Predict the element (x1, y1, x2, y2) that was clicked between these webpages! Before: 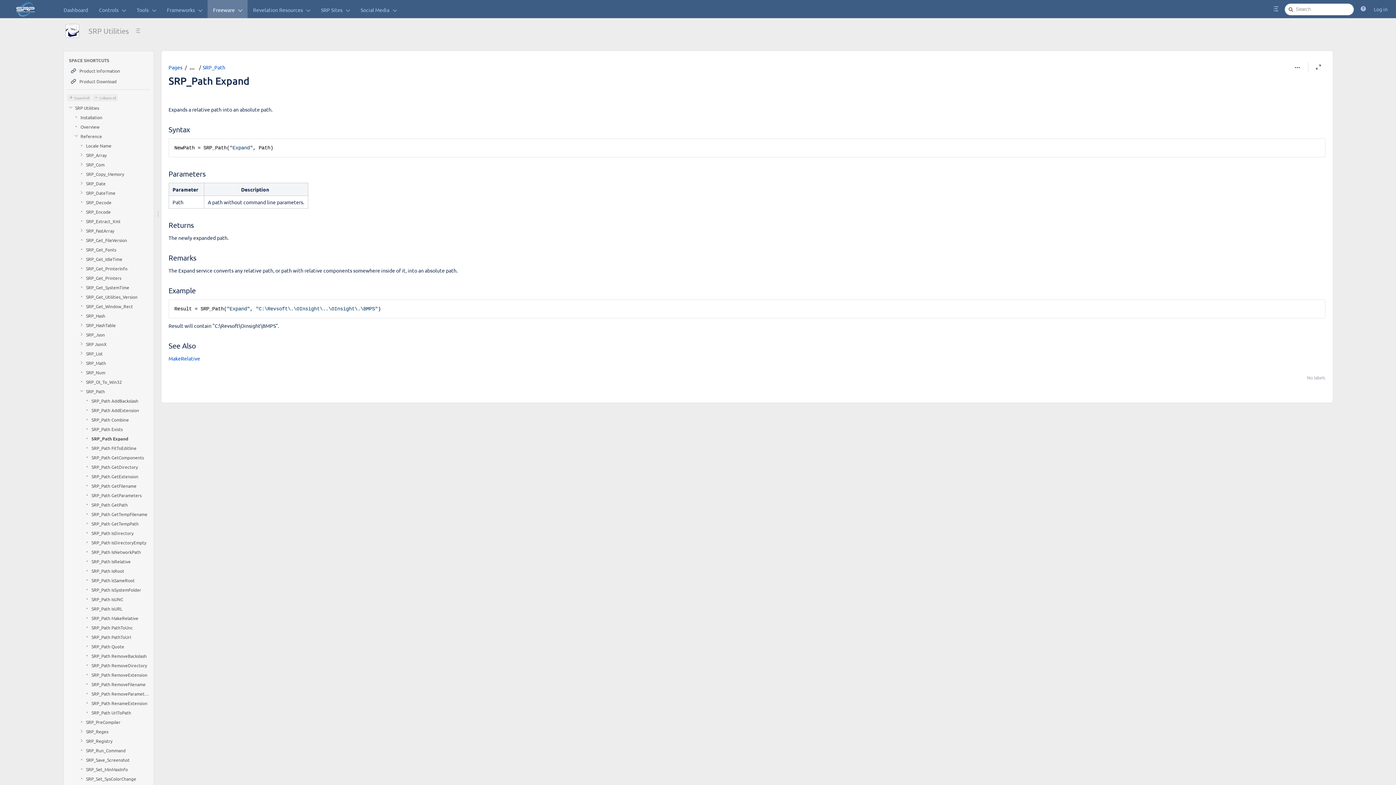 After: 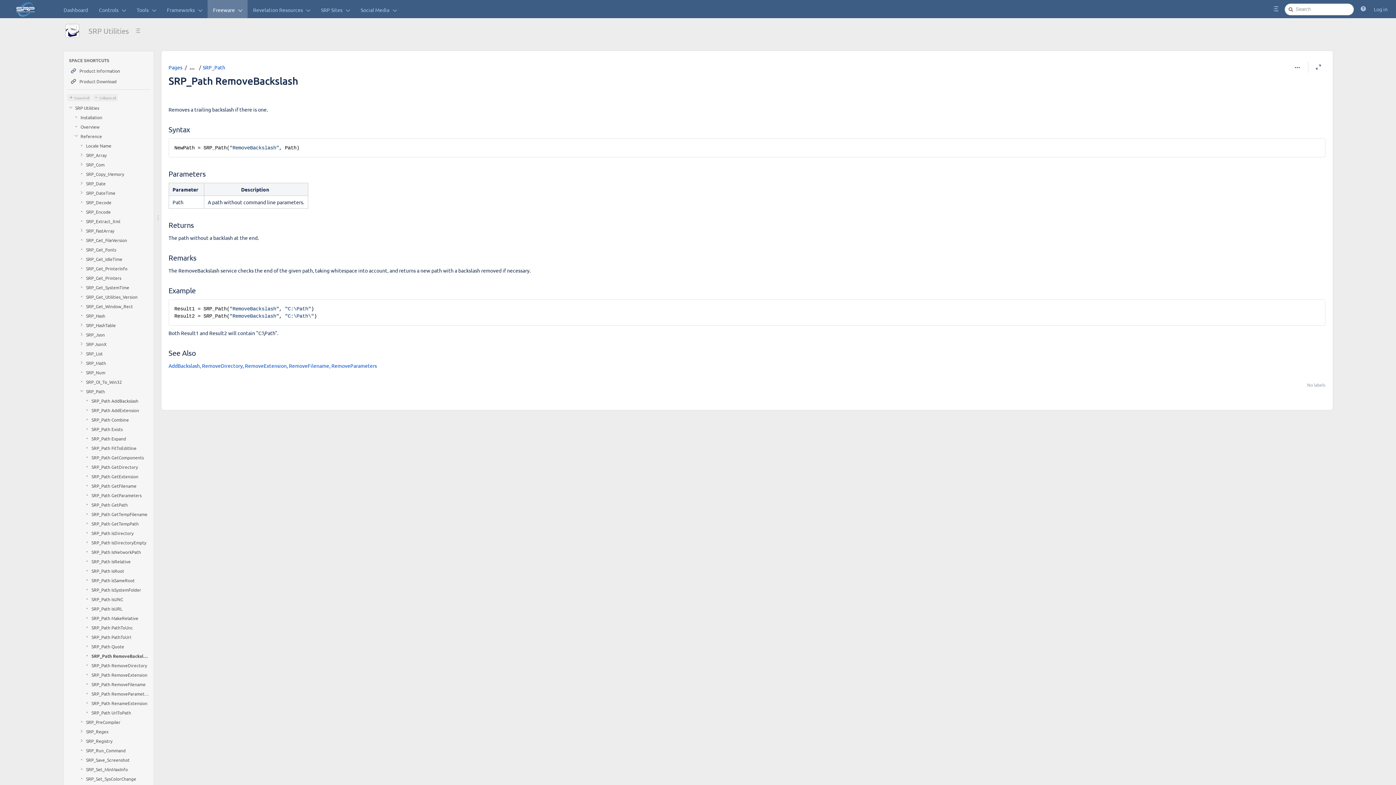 Action: bbox: (91, 651, 150, 661) label: SRP_Path RemoveBackslash